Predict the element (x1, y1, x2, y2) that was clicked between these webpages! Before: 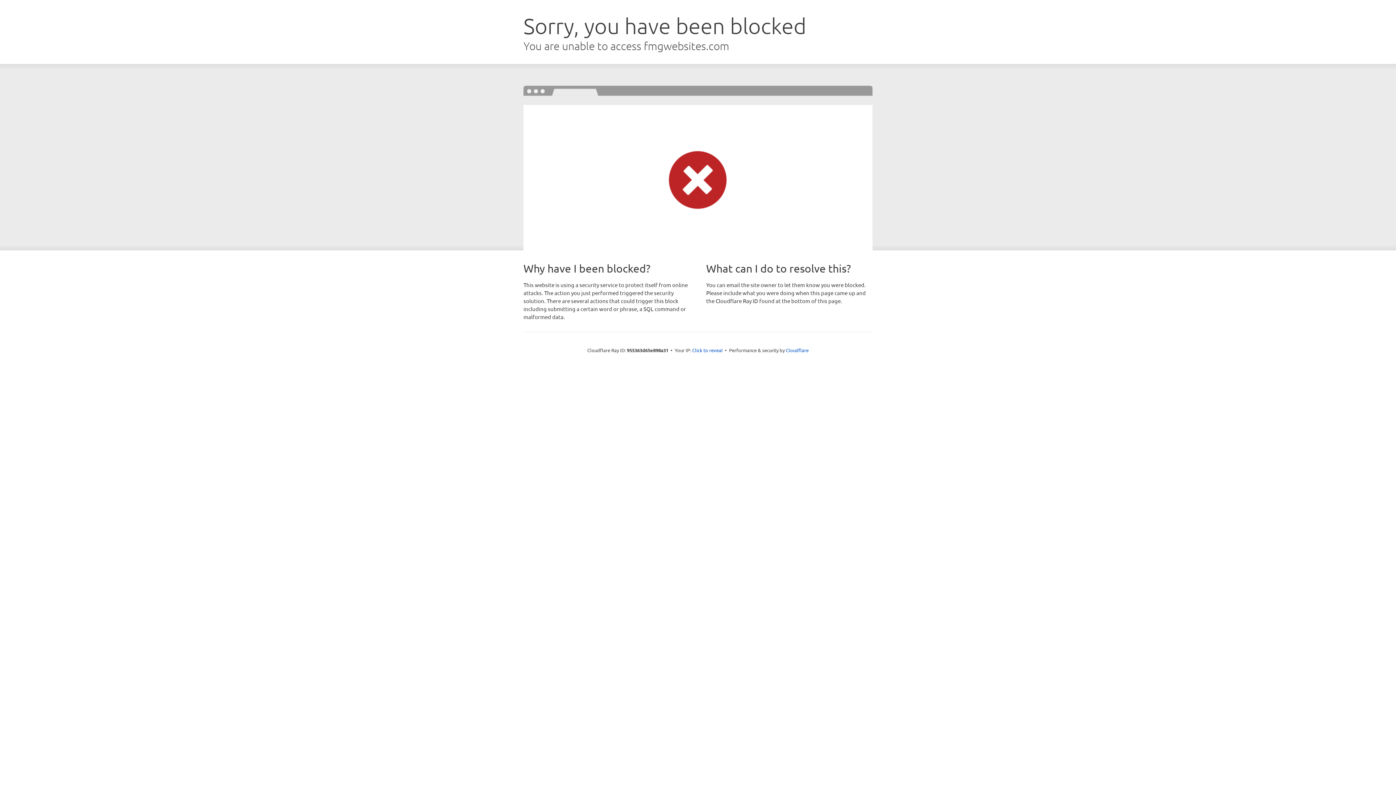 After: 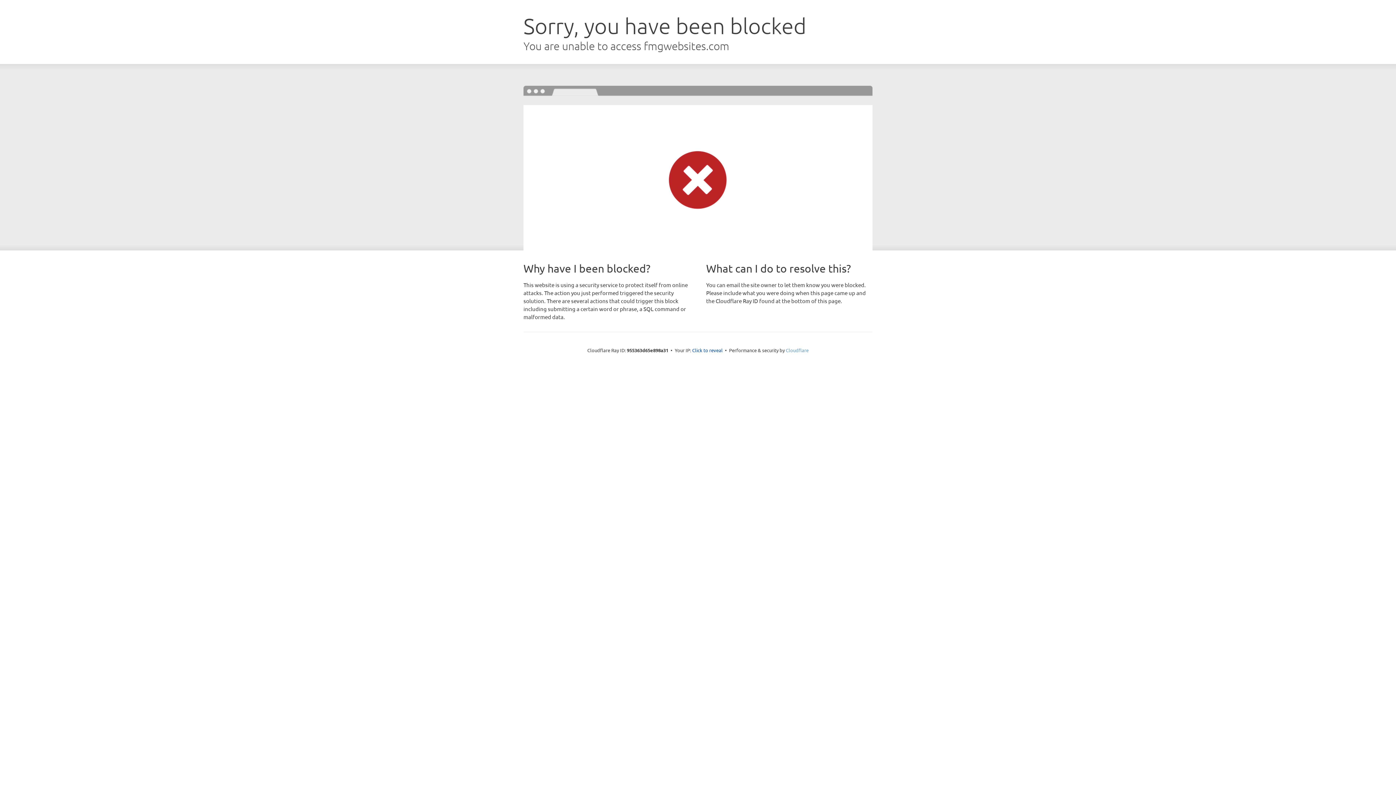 Action: bbox: (786, 347, 808, 353) label: Cloudflare